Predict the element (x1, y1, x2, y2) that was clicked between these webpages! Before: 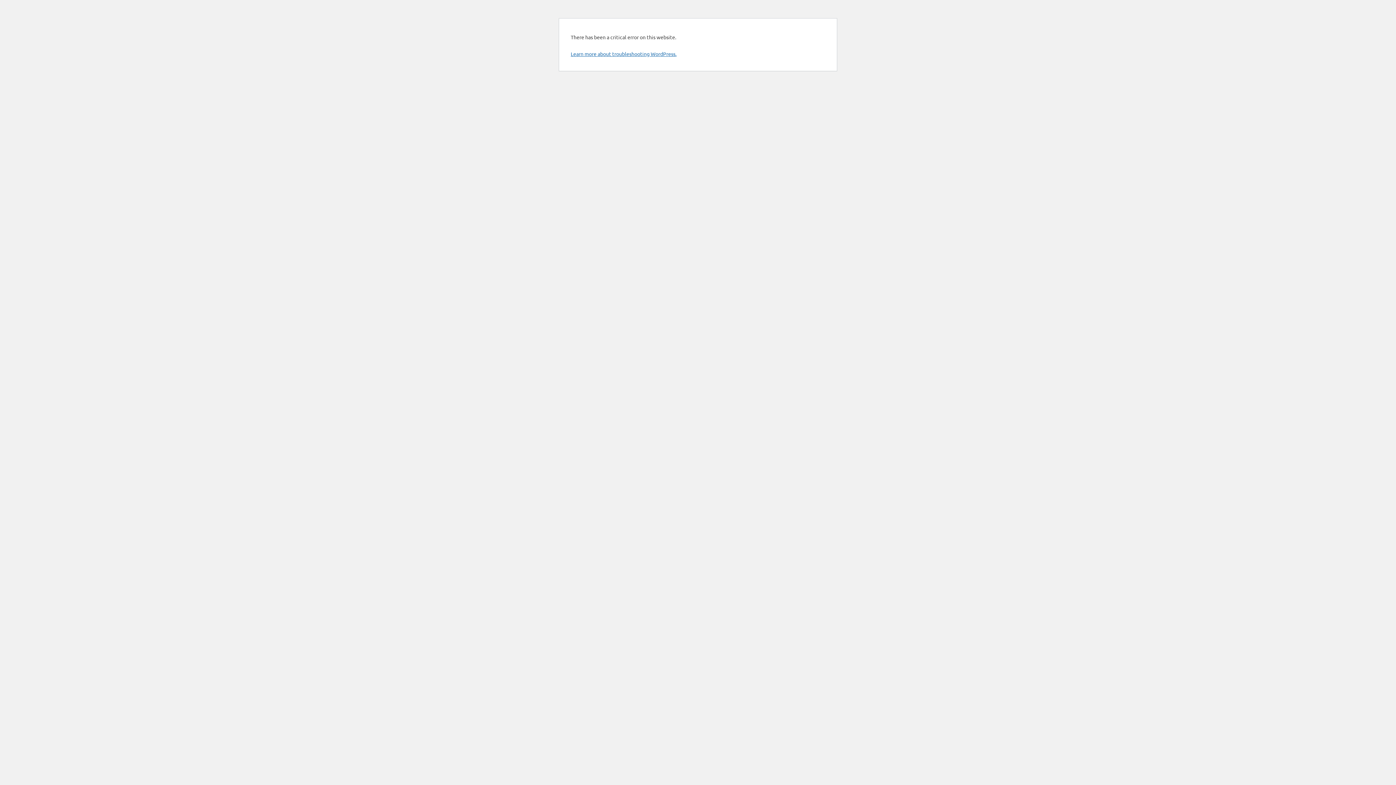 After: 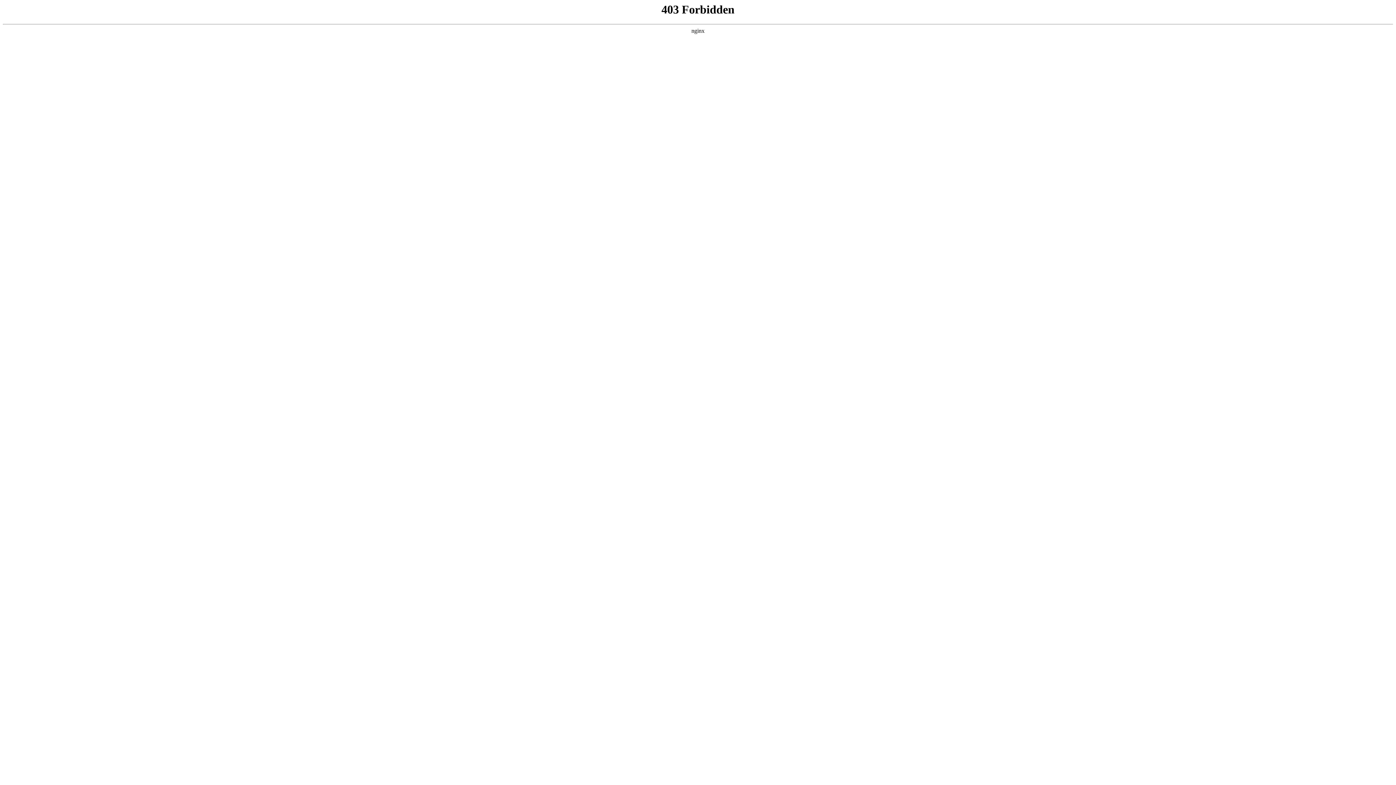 Action: bbox: (570, 50, 676, 57) label: Learn more about troubleshooting WordPress.